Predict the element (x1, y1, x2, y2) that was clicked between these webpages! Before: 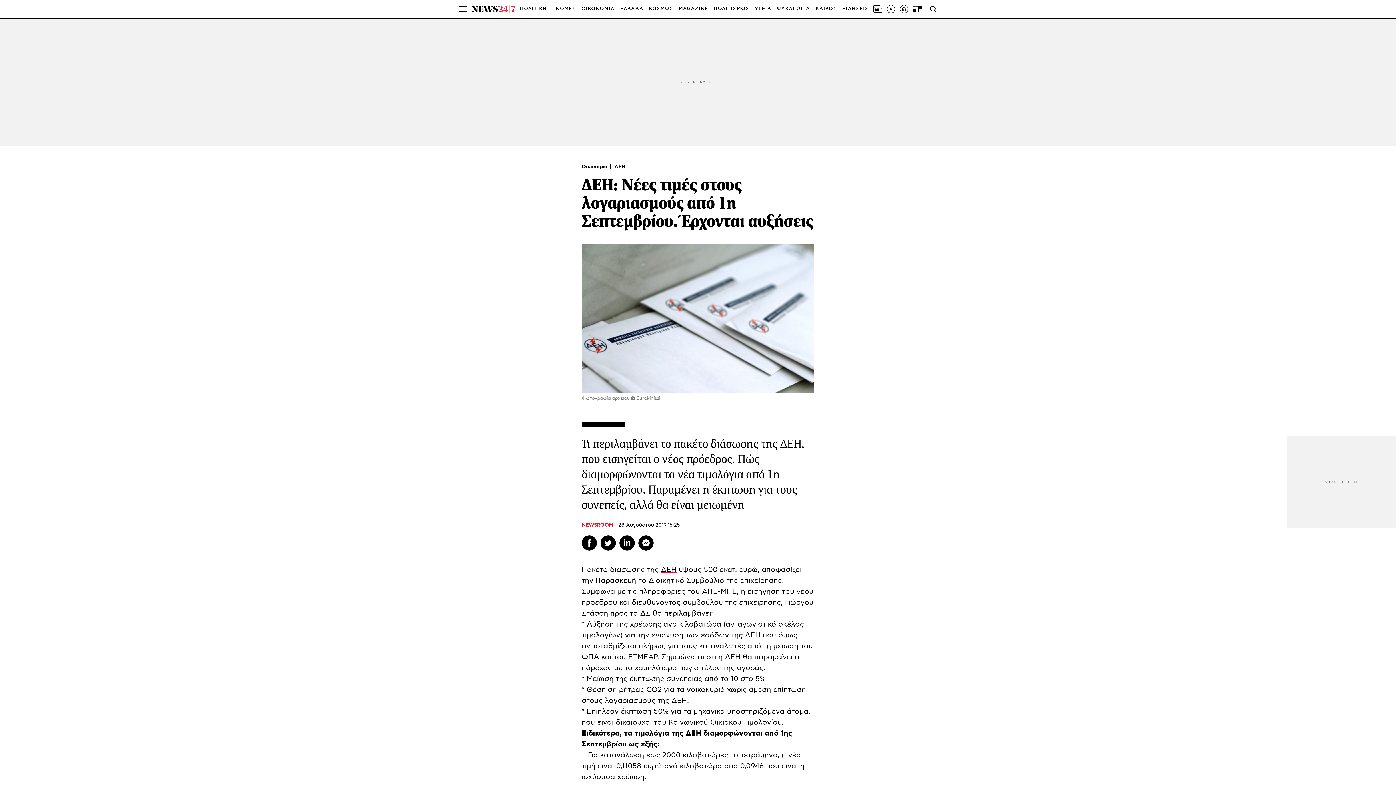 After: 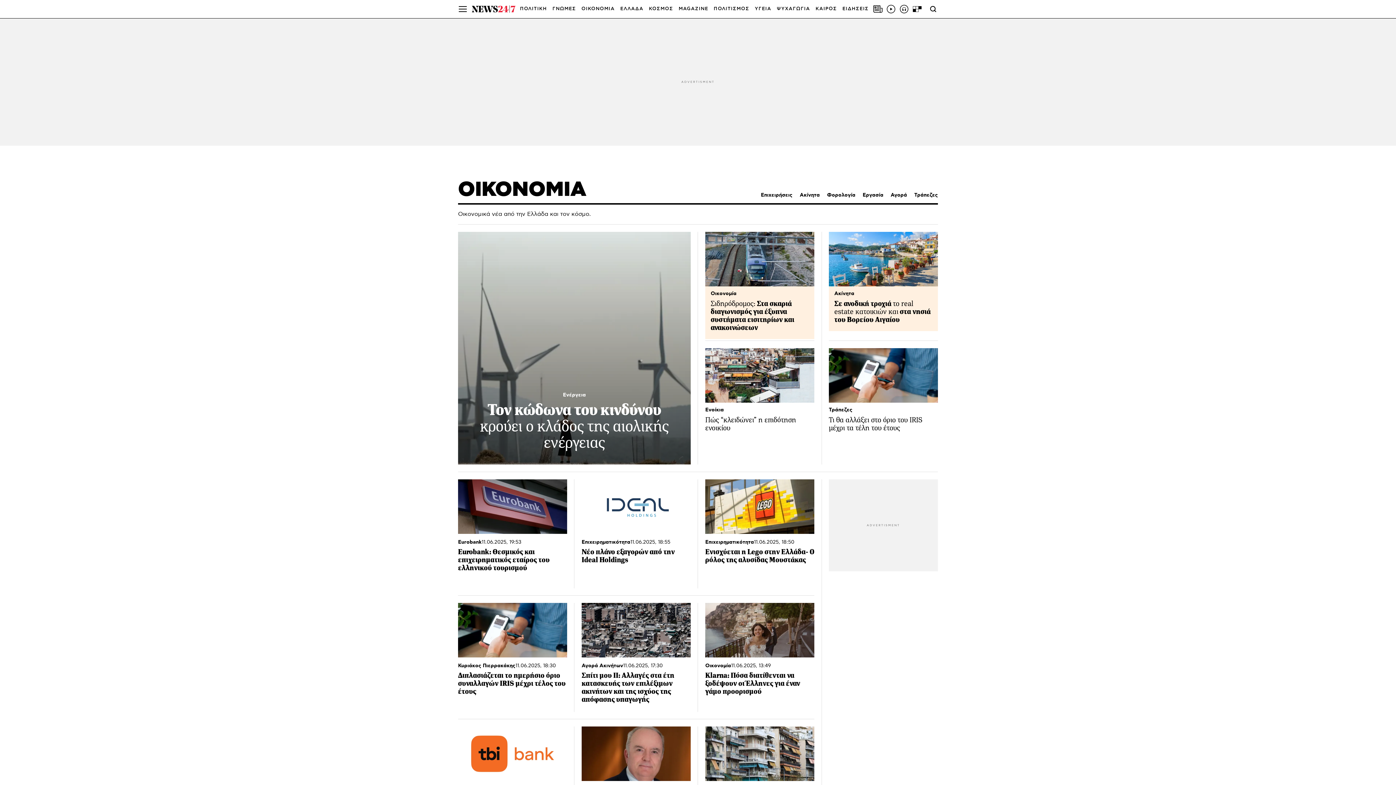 Action: bbox: (581, 164, 609, 169) label: Οικονομία 